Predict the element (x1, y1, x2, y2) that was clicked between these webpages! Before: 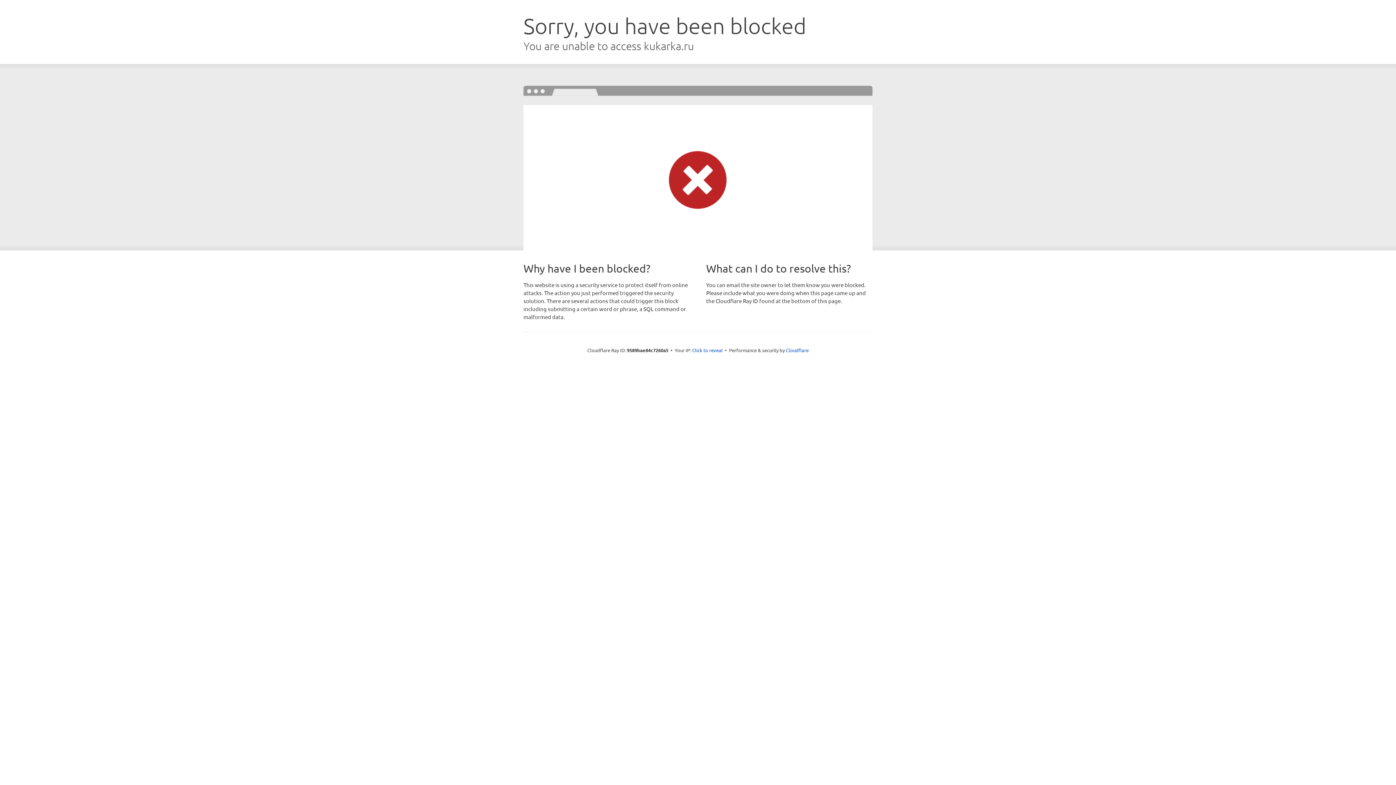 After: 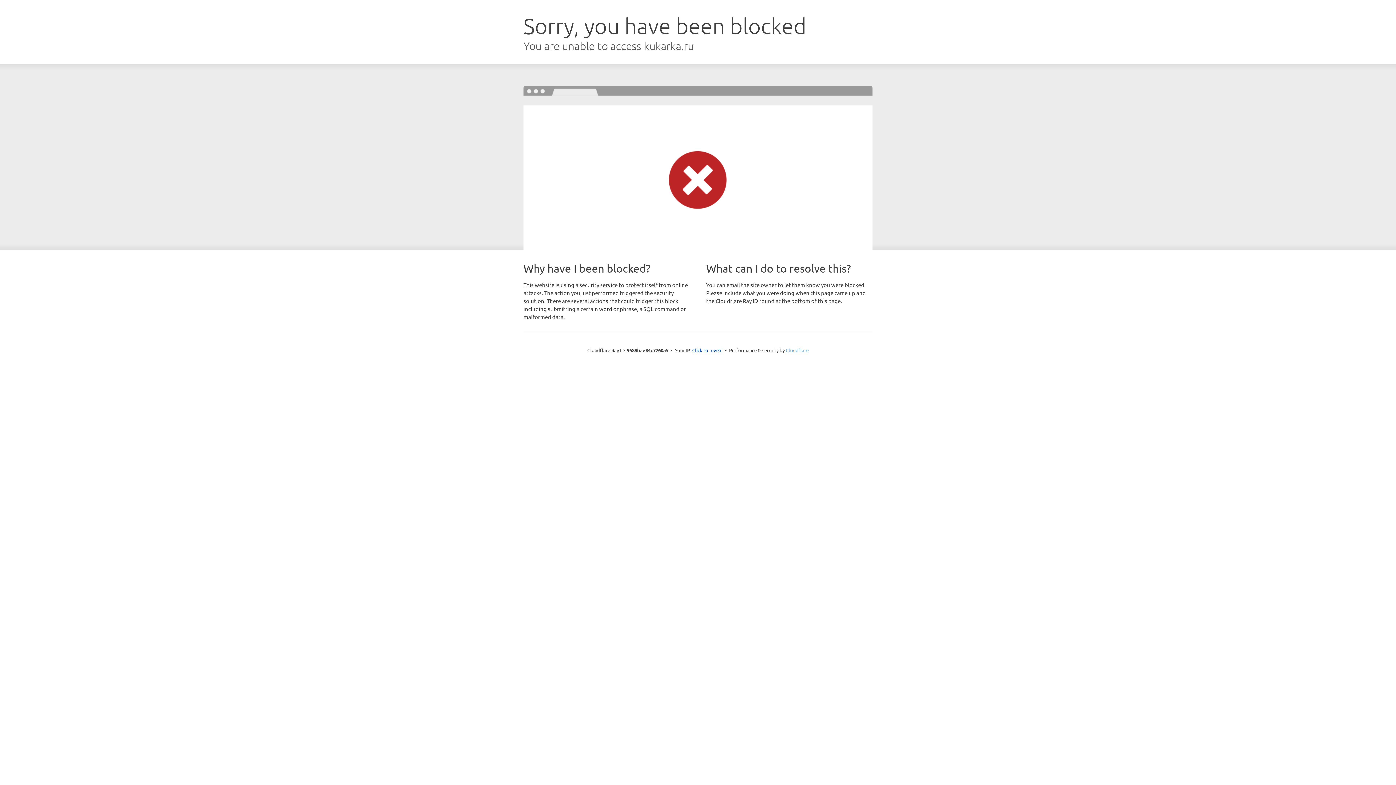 Action: bbox: (786, 347, 808, 353) label: Cloudflare